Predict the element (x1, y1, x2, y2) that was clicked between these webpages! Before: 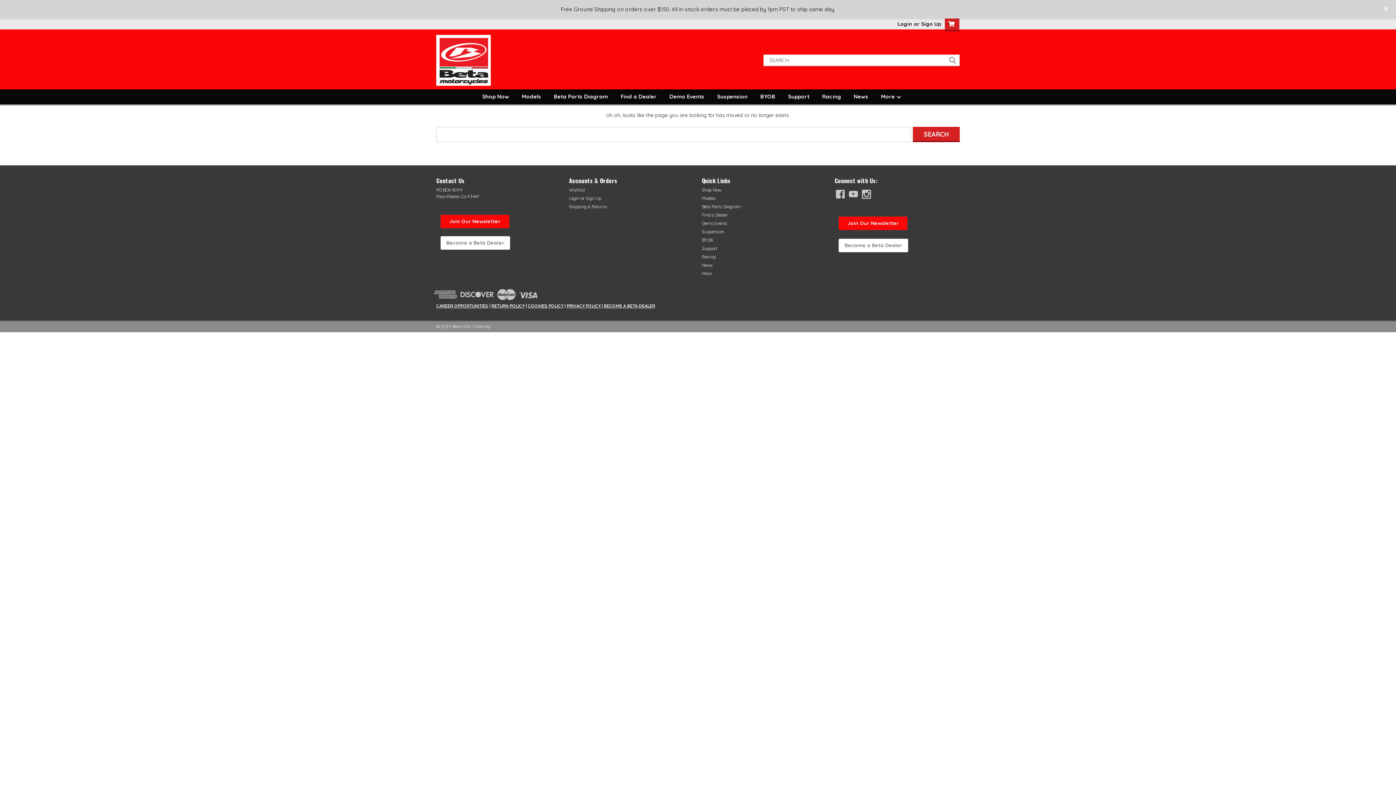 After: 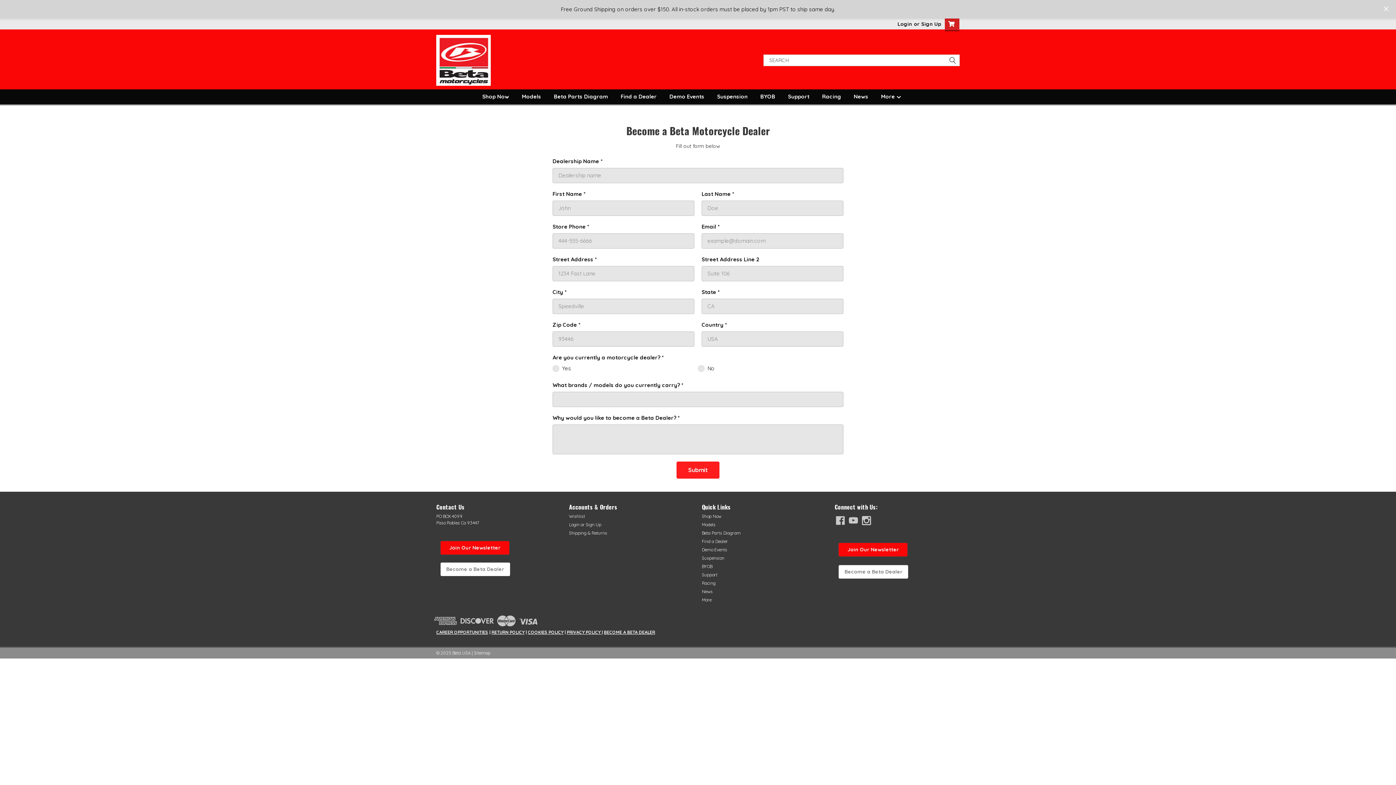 Action: bbox: (440, 236, 510, 250) label: Become a Beta Dealer